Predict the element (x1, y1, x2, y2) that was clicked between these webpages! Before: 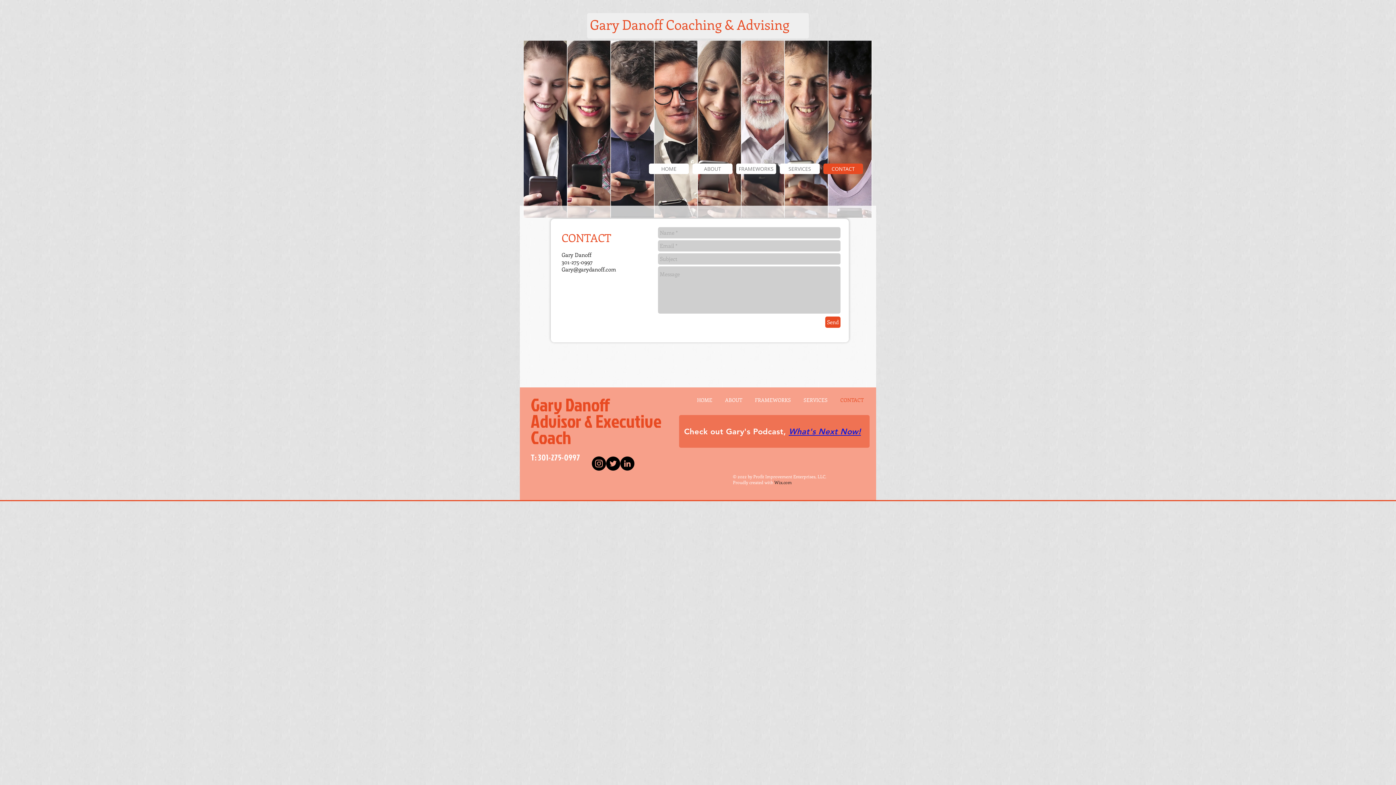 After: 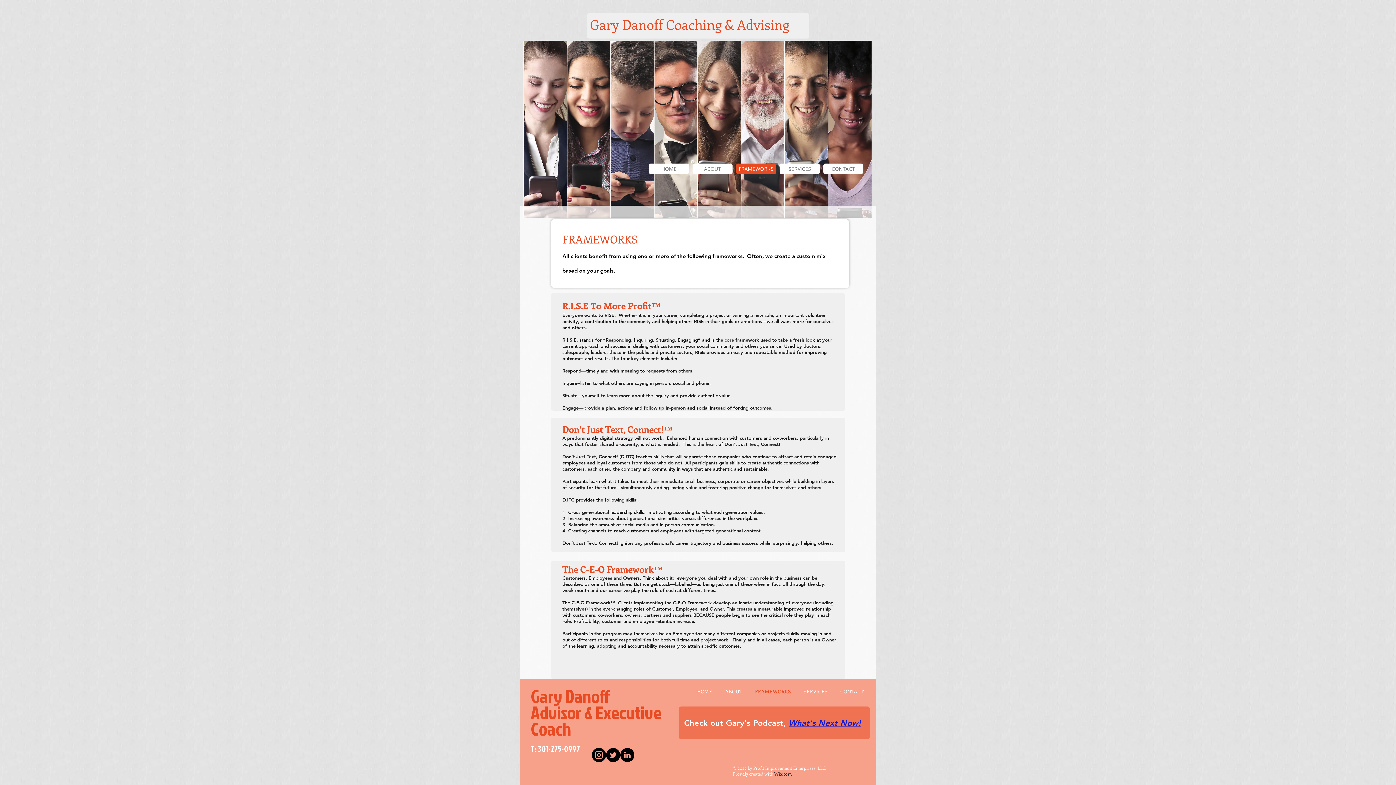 Action: label: FRAMEWORKS bbox: (736, 163, 776, 174)